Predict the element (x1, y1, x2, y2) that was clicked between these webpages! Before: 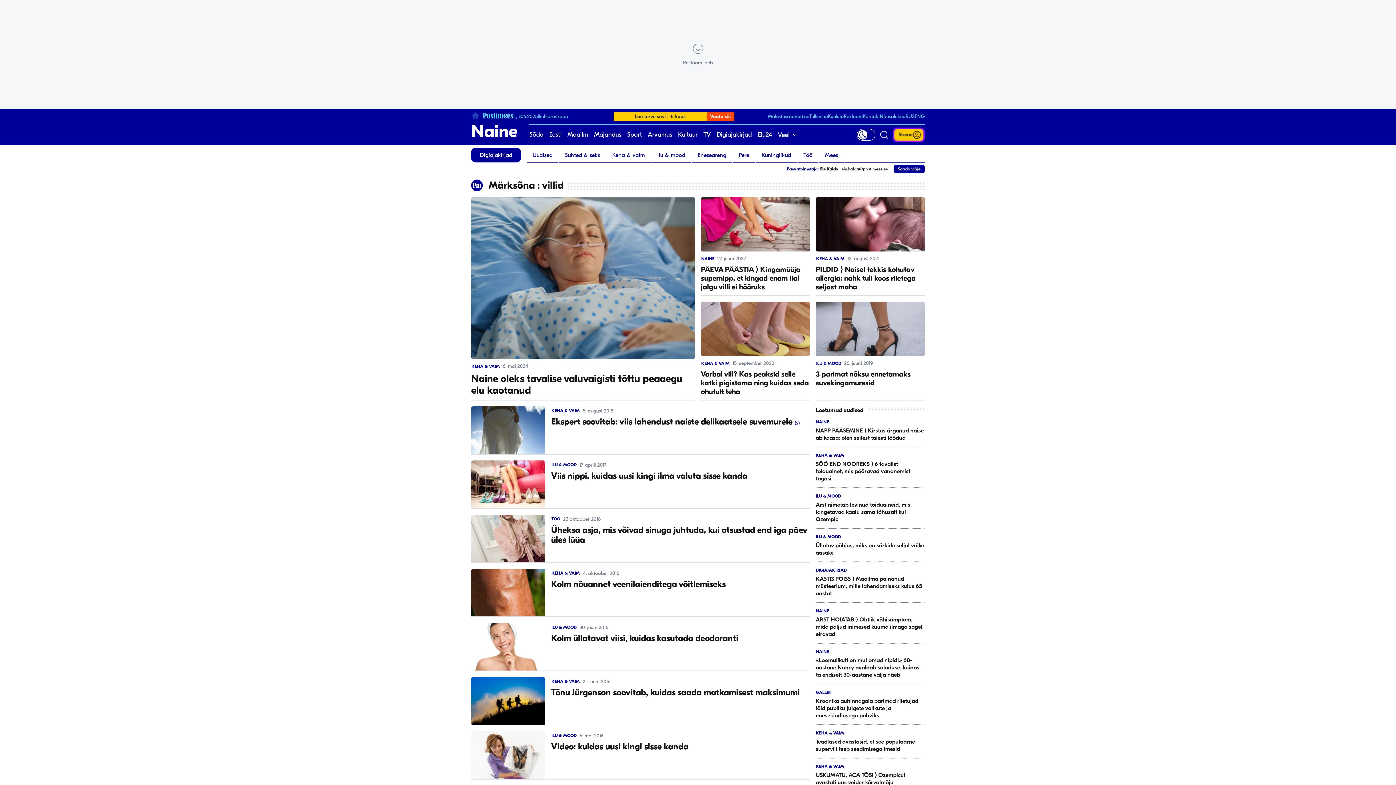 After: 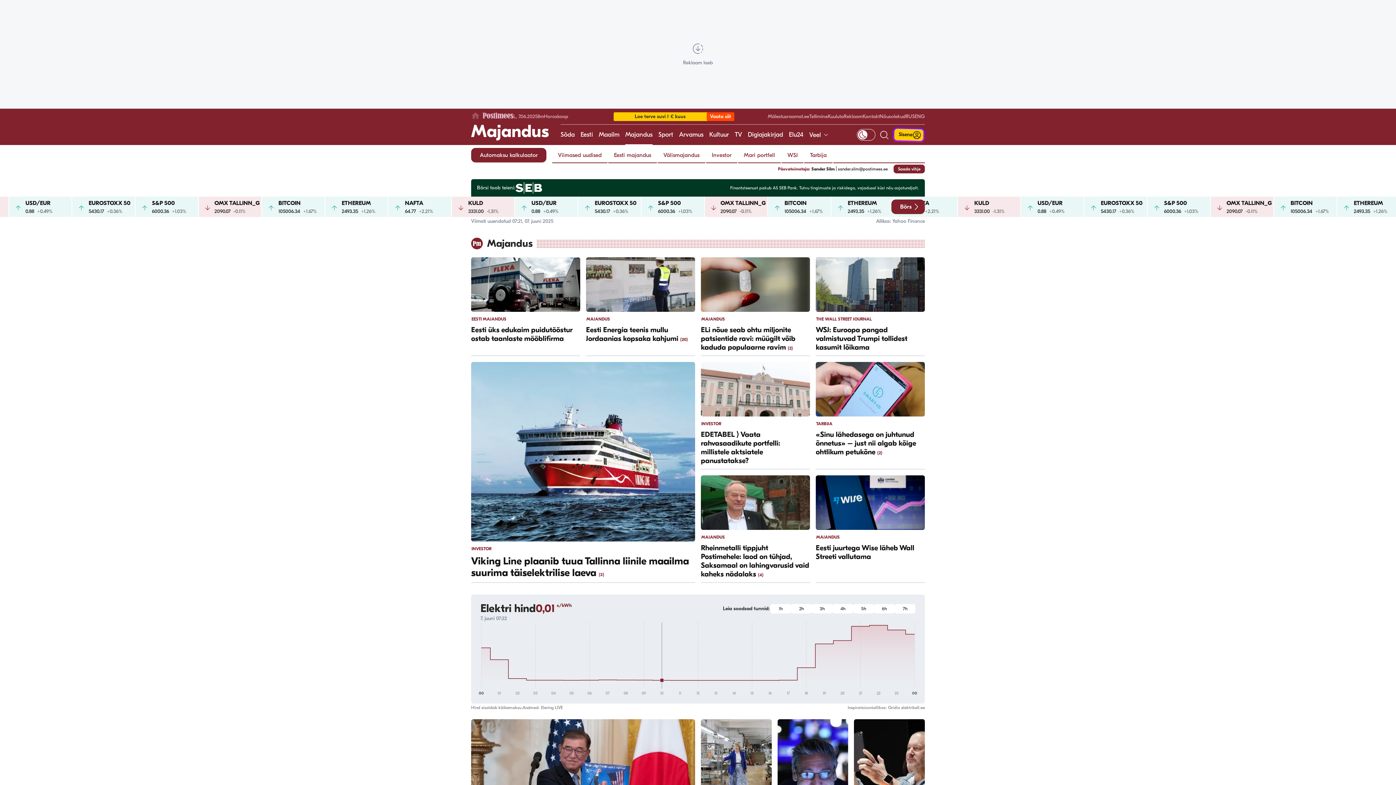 Action: bbox: (594, 124, 621, 145) label: Majandus